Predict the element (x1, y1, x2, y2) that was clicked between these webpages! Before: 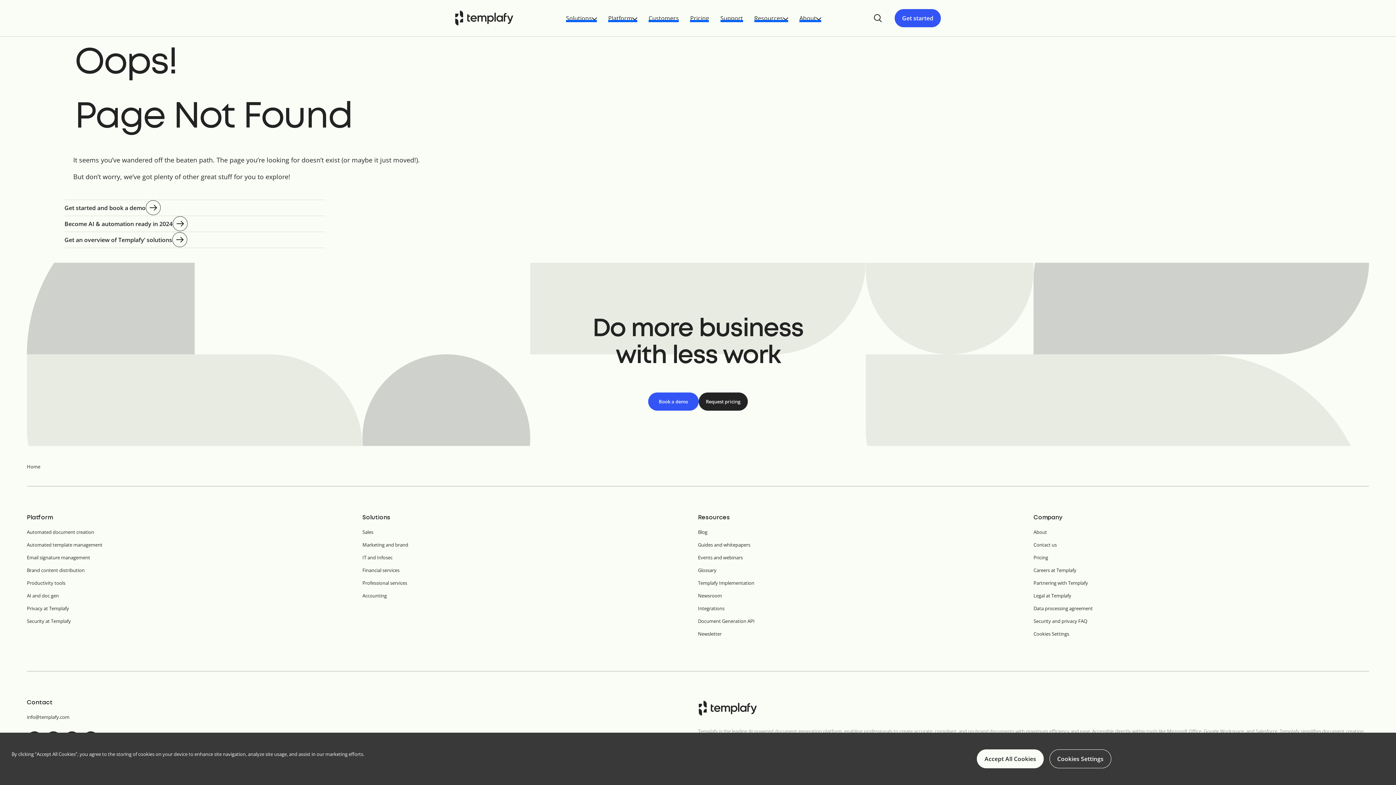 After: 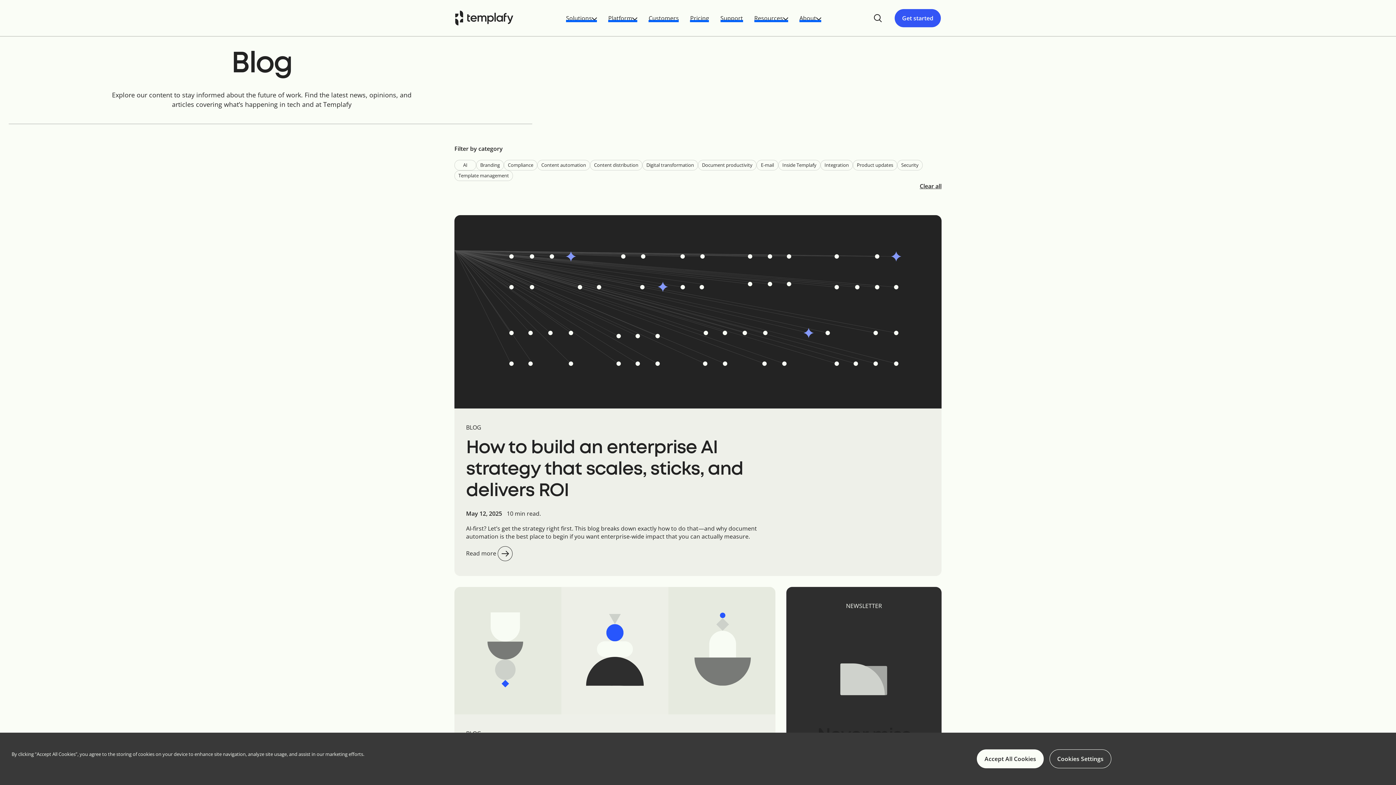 Action: bbox: (698, 529, 707, 535) label: Blog